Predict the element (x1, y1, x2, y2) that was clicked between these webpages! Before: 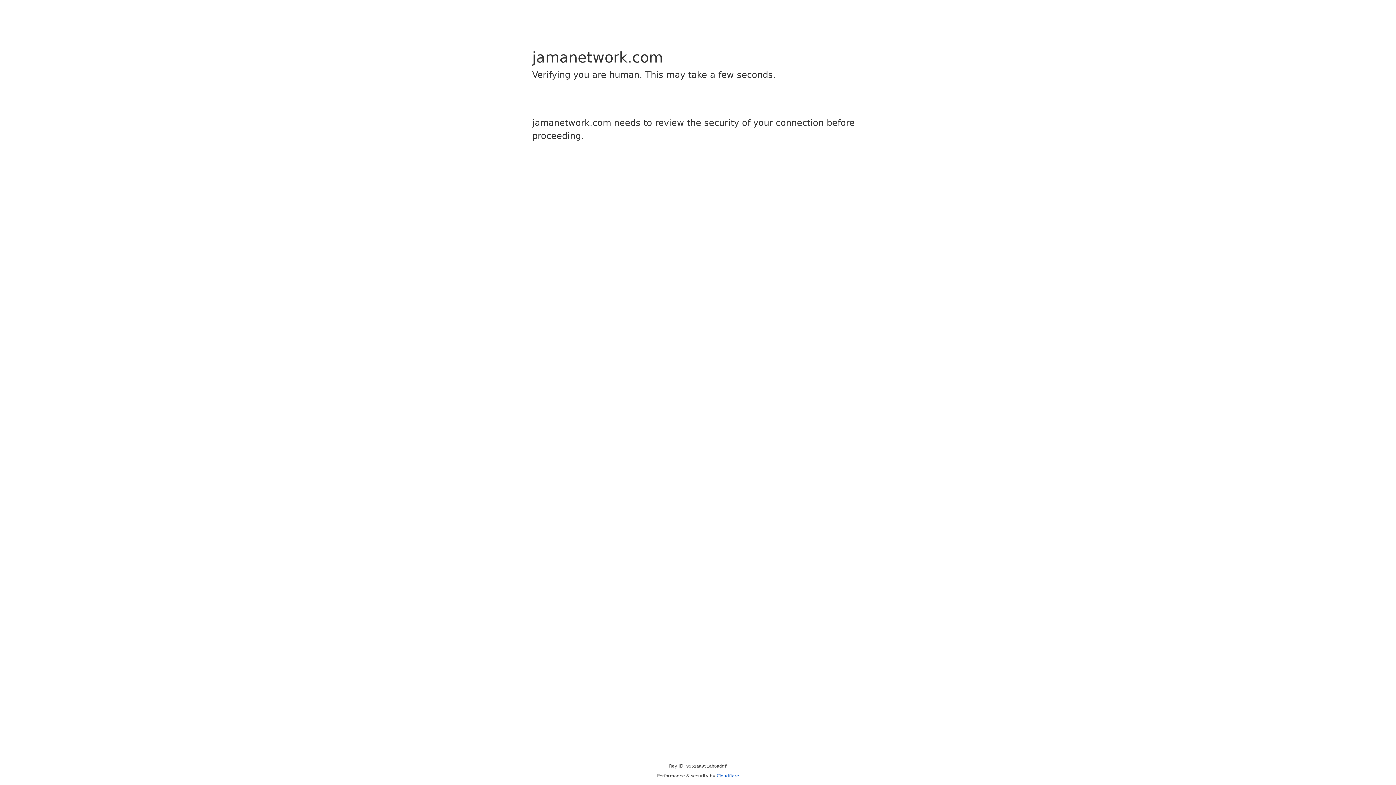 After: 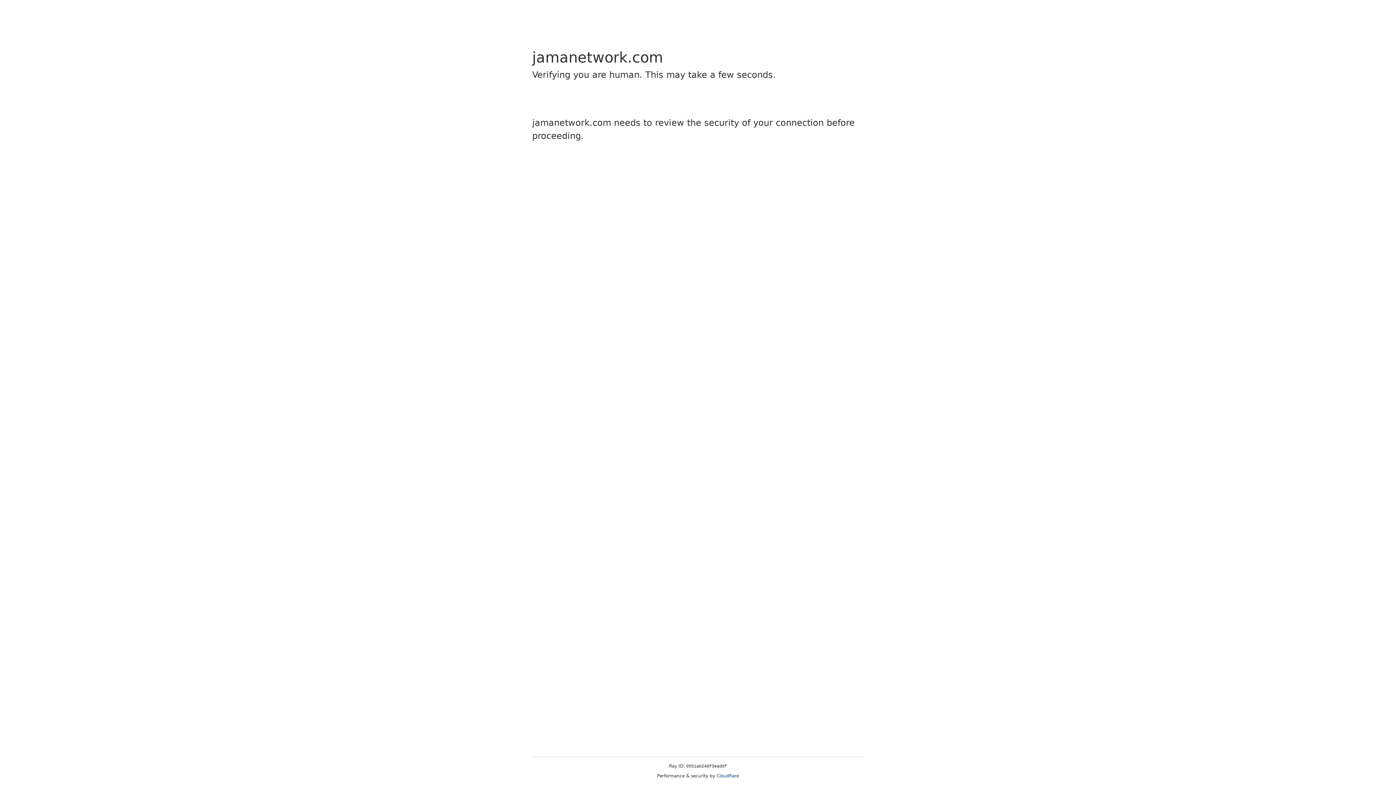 Action: label: Cloudflare bbox: (716, 773, 739, 778)